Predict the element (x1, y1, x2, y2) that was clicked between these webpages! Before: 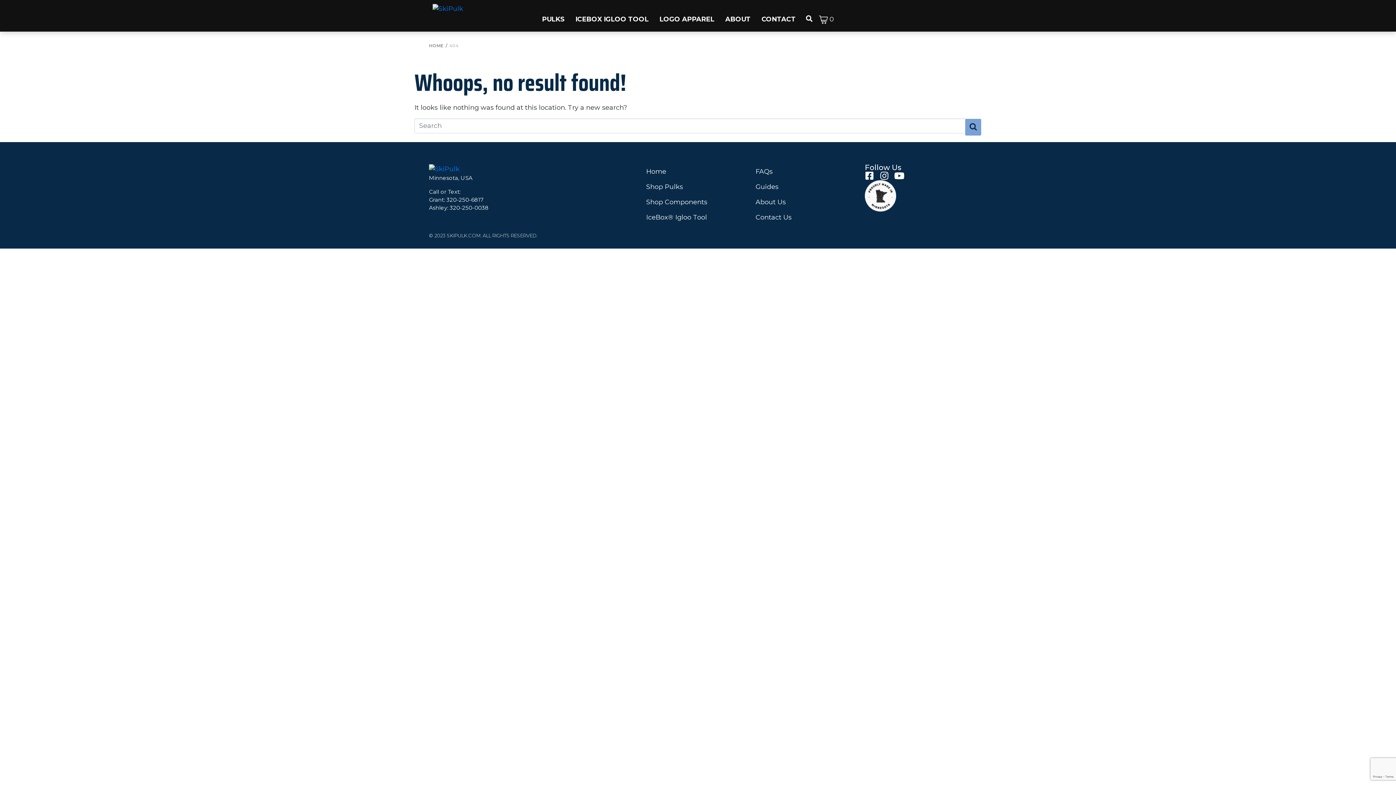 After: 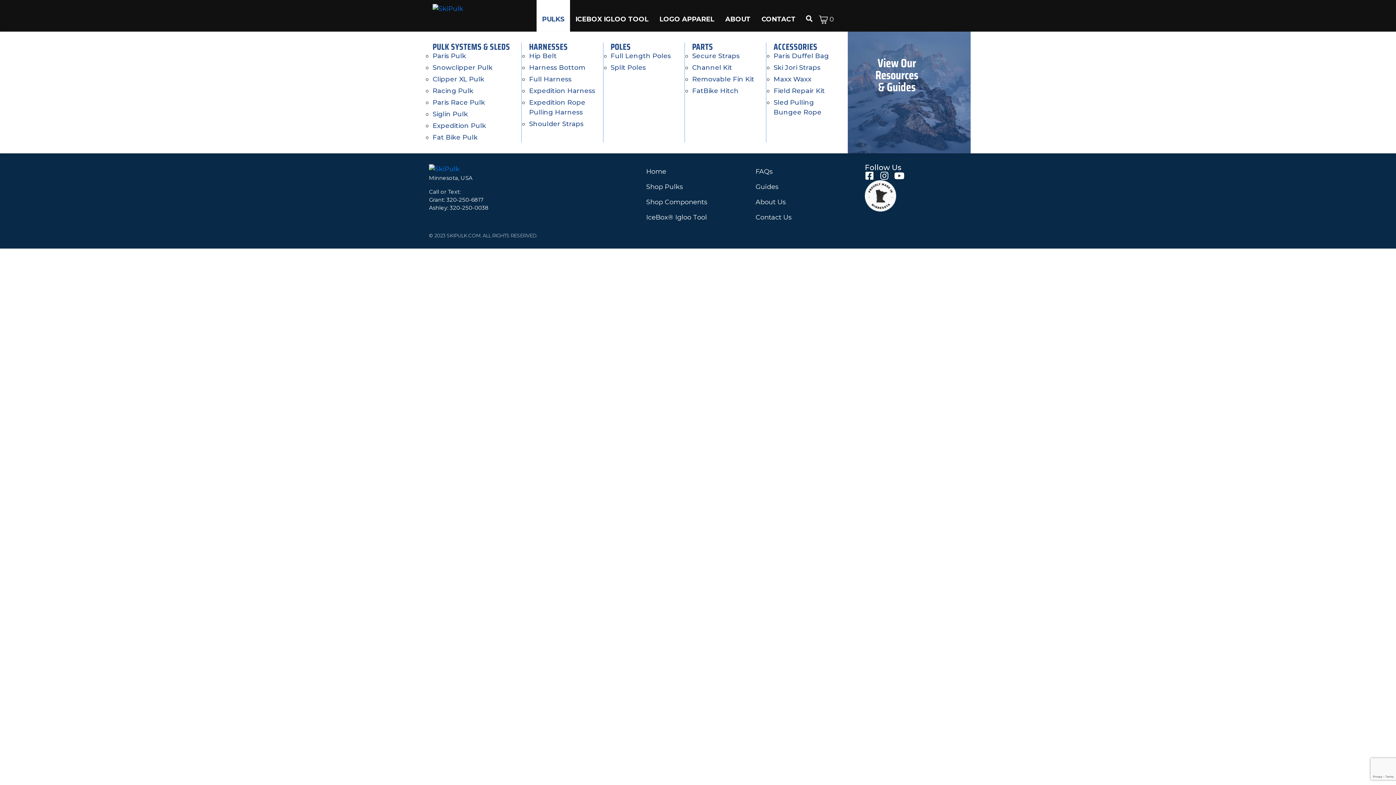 Action: bbox: (542, 14, 564, 24) label: PULKS